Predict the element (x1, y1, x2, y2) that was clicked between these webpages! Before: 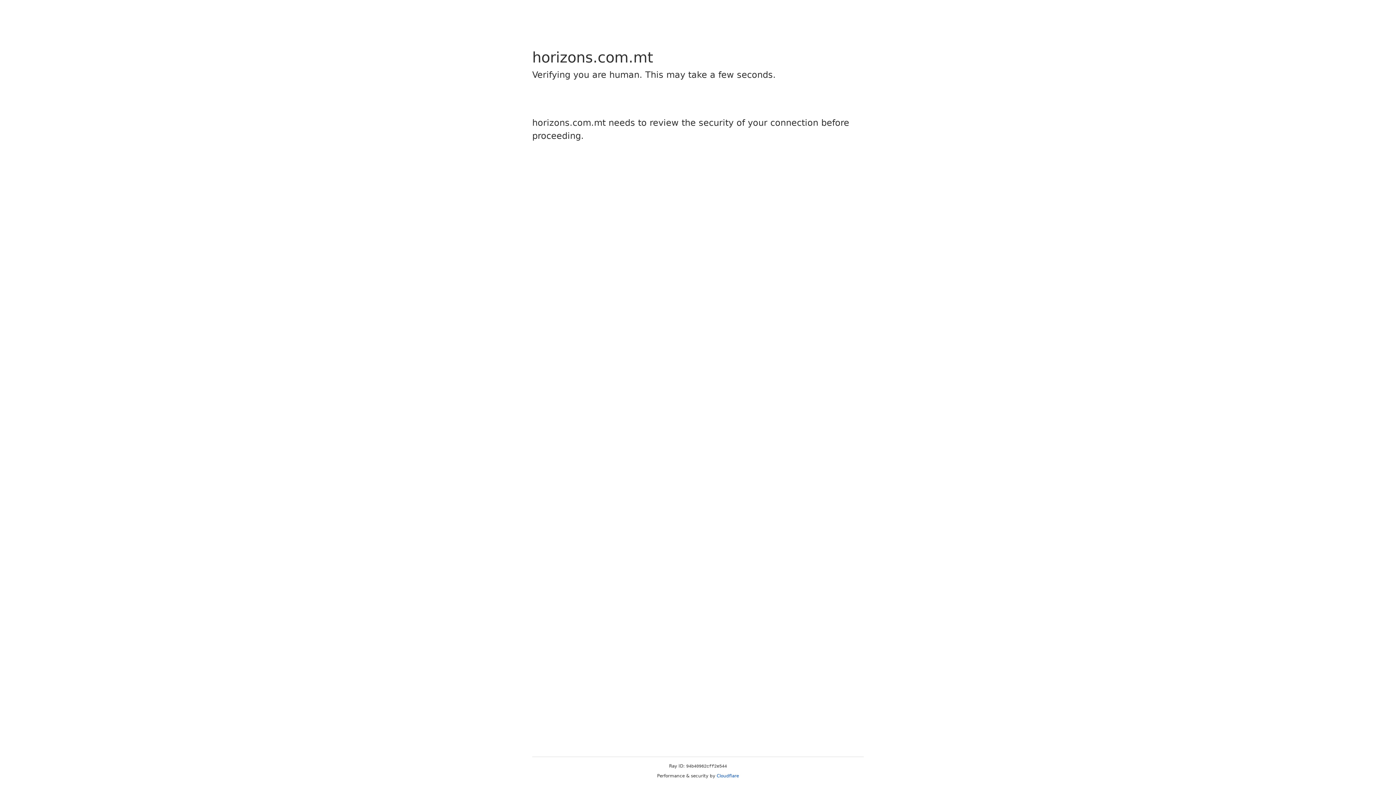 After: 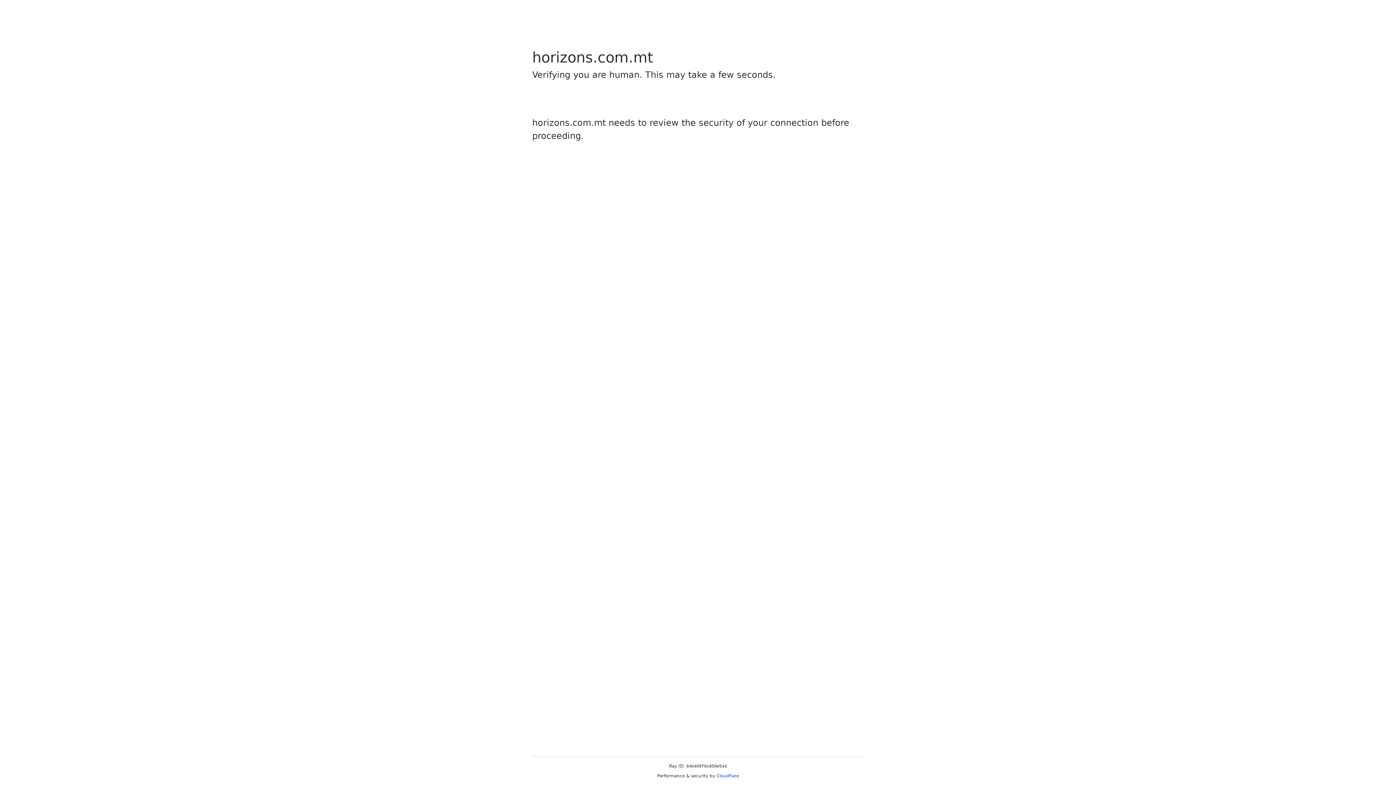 Action: label: Cloudflare bbox: (716, 773, 739, 778)